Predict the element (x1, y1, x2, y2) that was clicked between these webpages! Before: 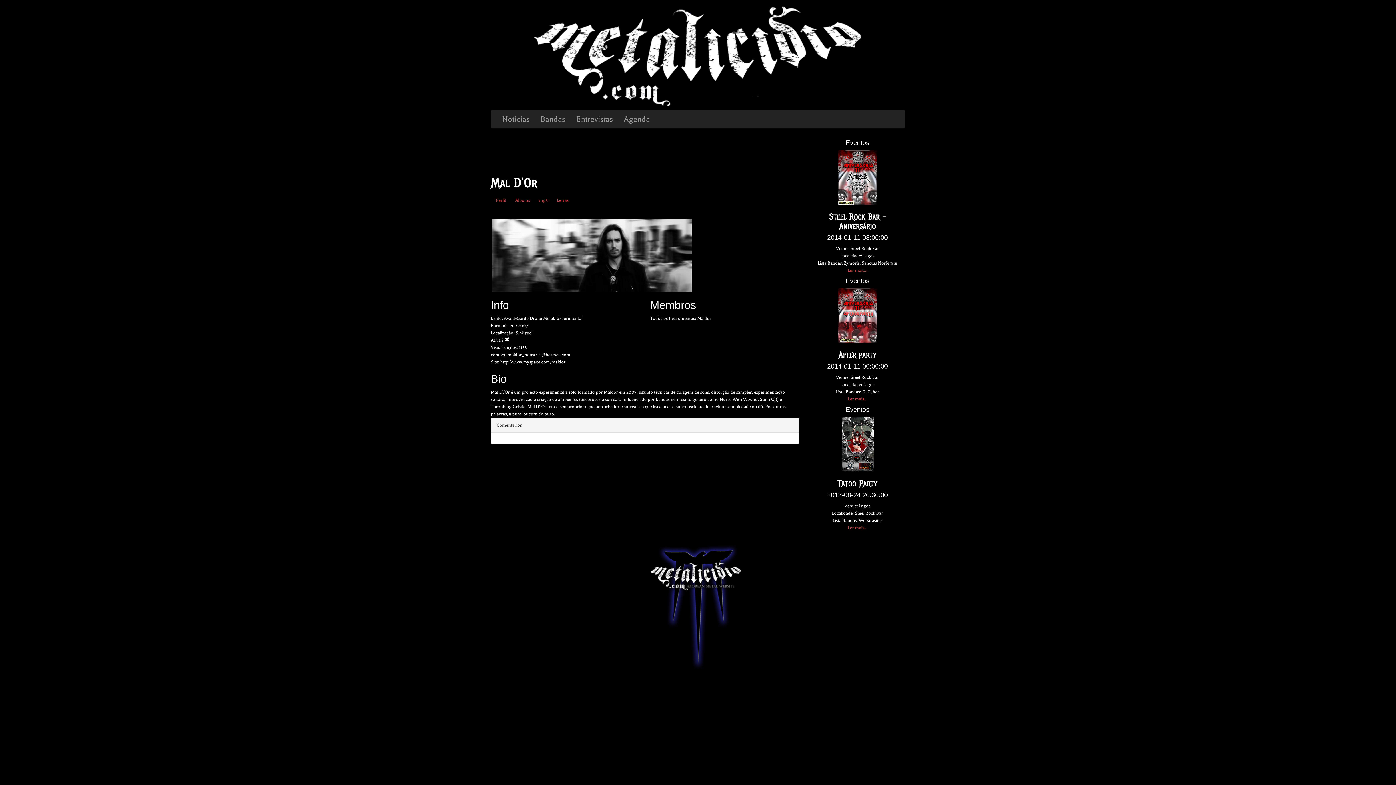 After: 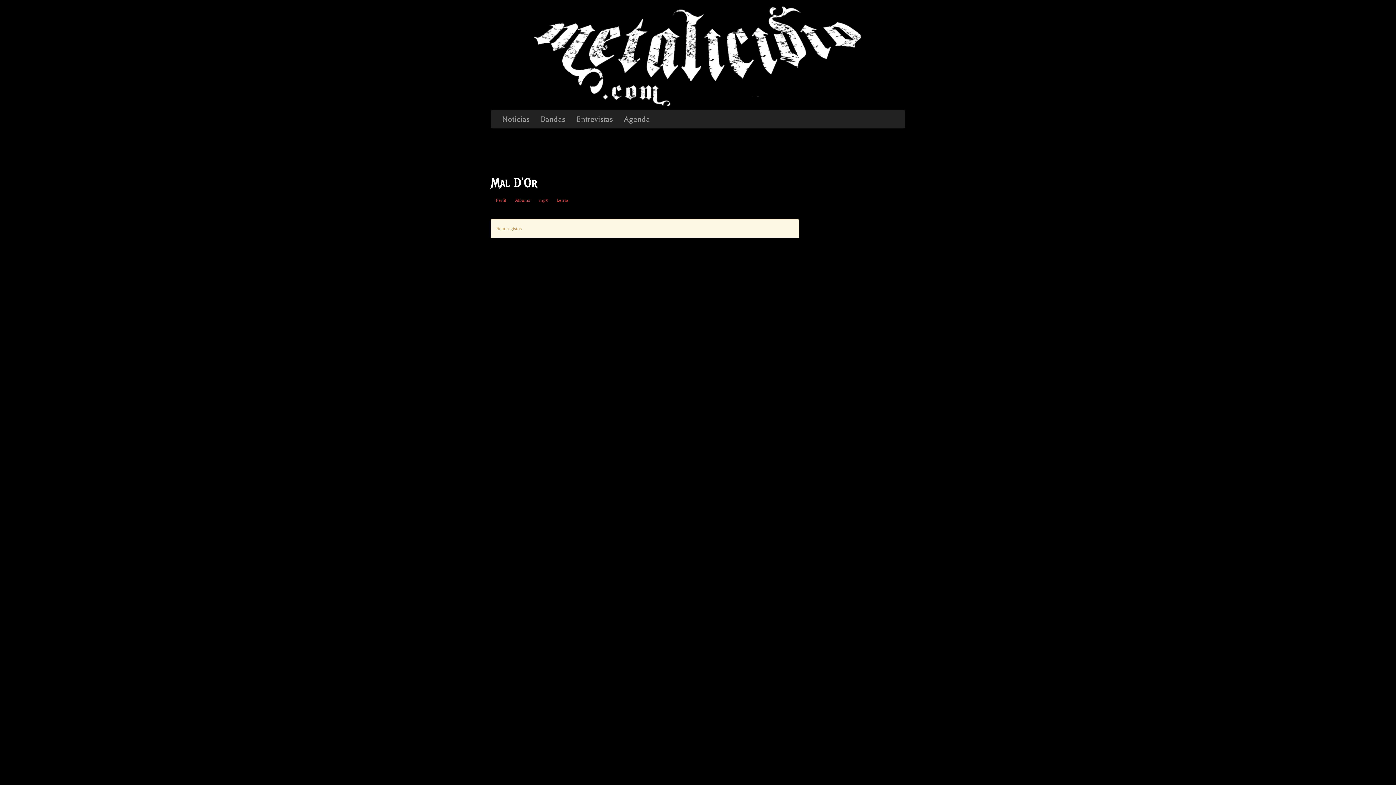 Action: label: mp3 bbox: (534, 194, 552, 206)